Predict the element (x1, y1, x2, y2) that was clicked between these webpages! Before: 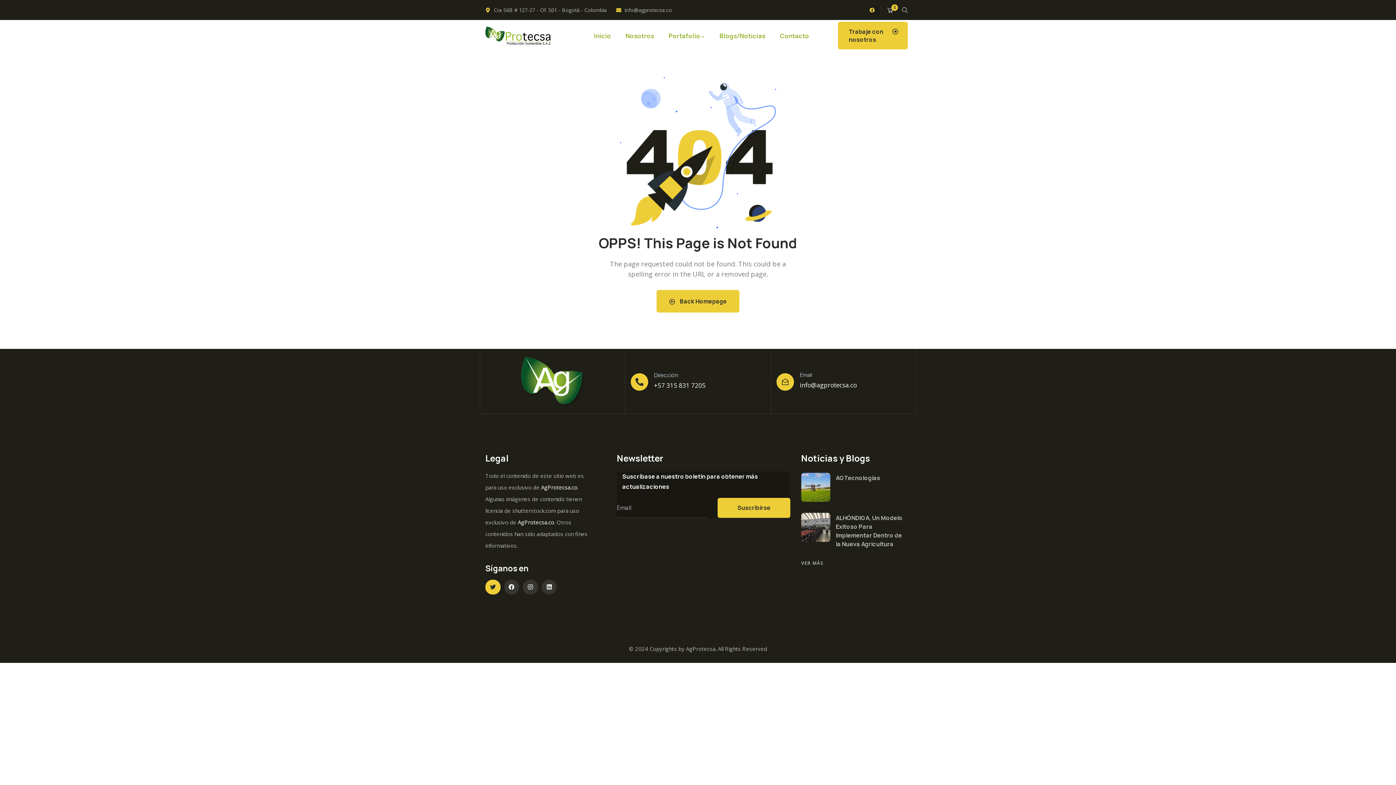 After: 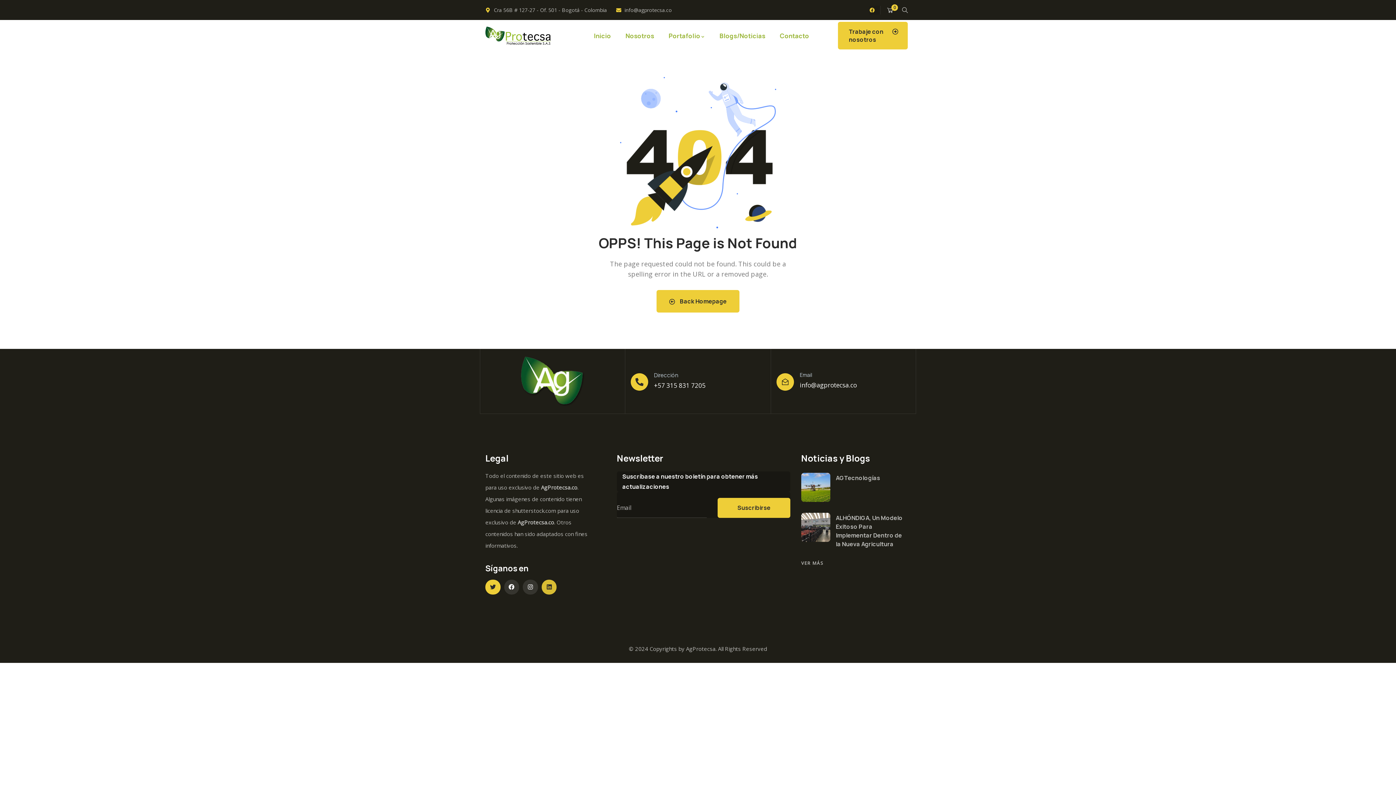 Action: label: Linkedin bbox: (541, 579, 556, 594)